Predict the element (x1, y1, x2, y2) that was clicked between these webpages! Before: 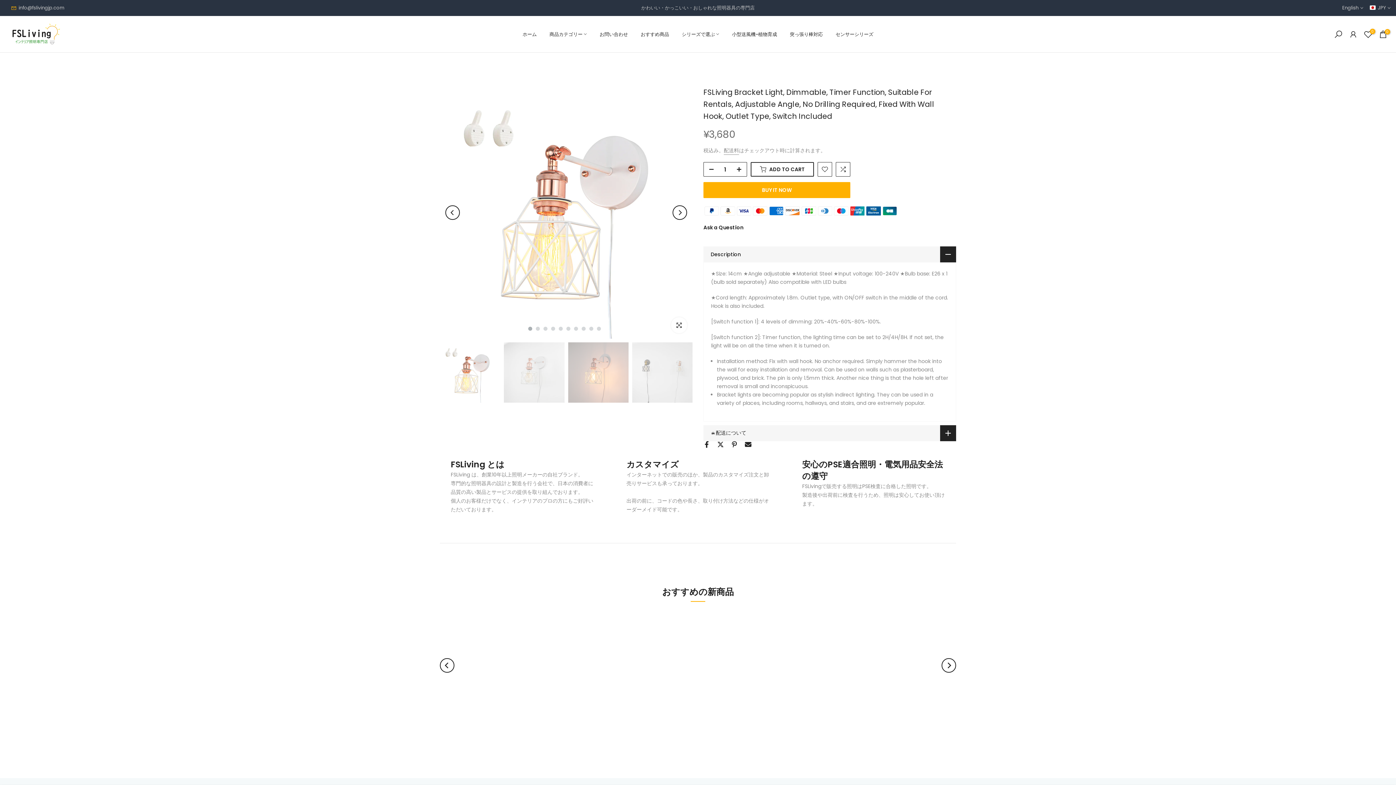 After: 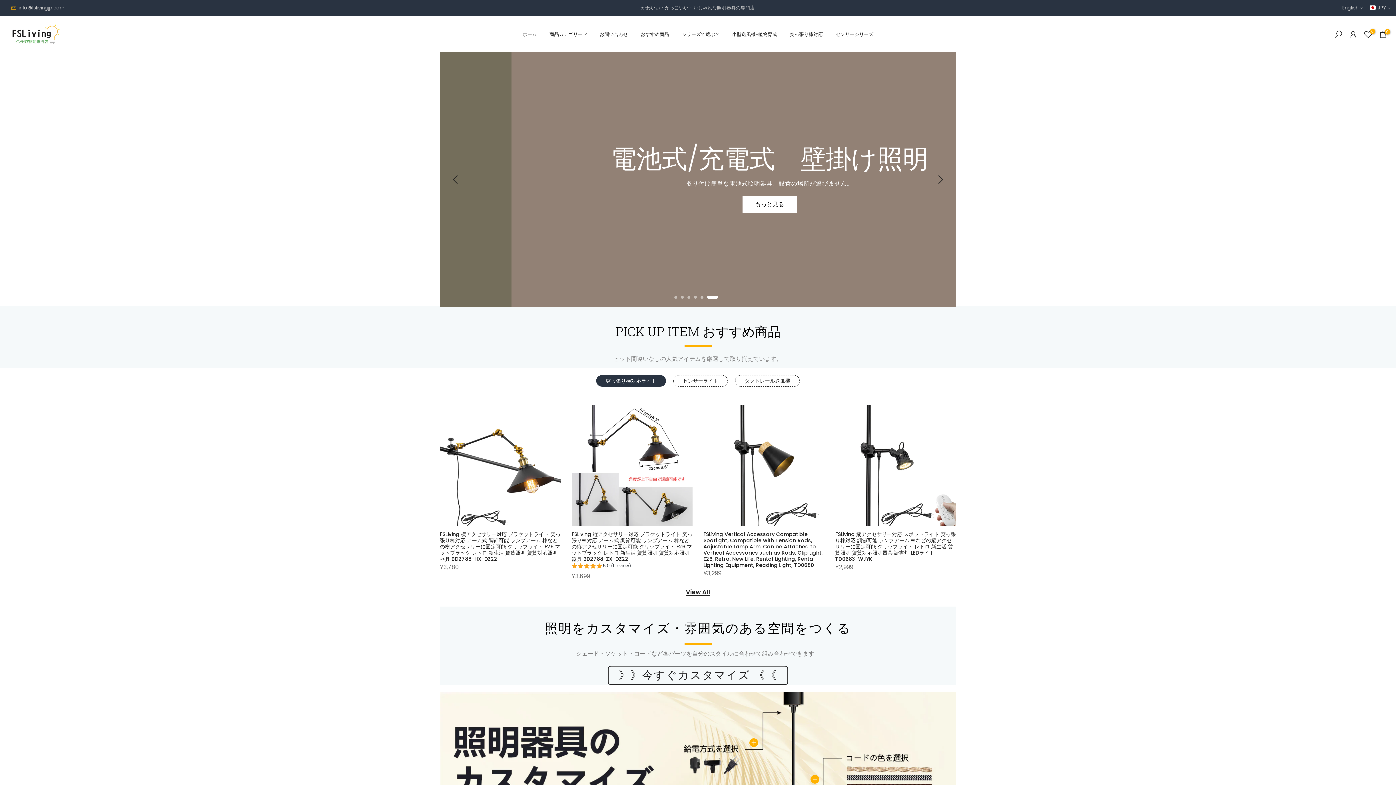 Action: bbox: (9, 21, 60, 46)